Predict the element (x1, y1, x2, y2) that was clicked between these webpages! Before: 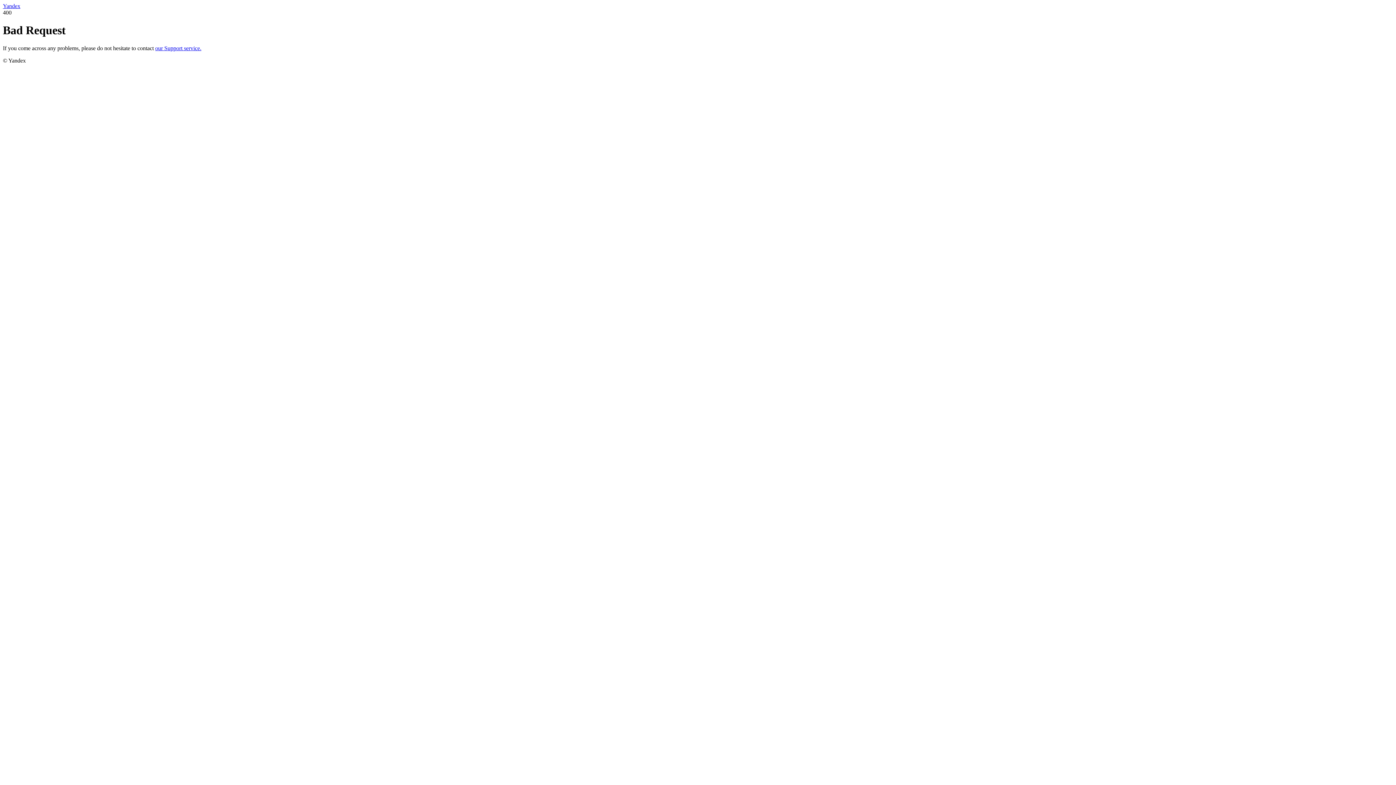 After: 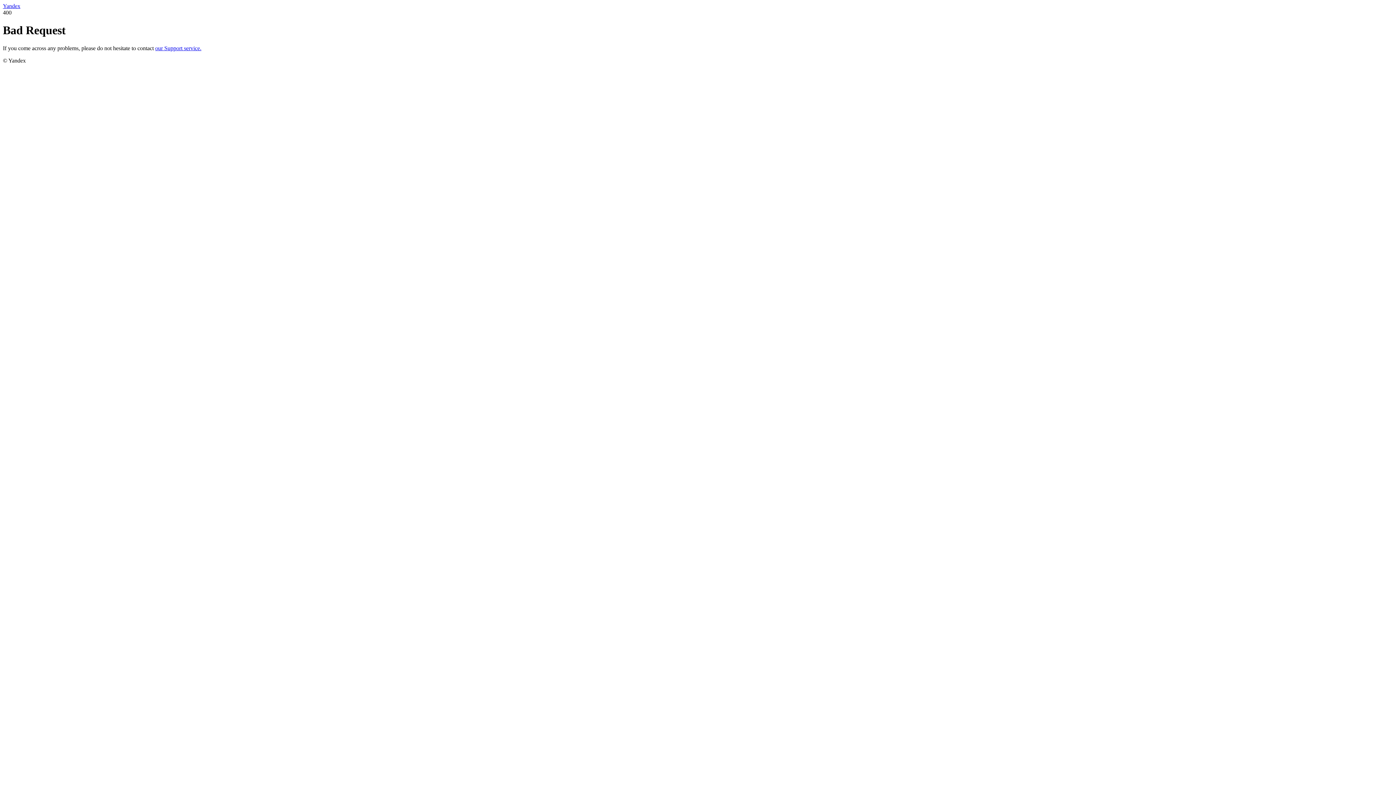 Action: label: Yandex bbox: (2, 2, 20, 9)